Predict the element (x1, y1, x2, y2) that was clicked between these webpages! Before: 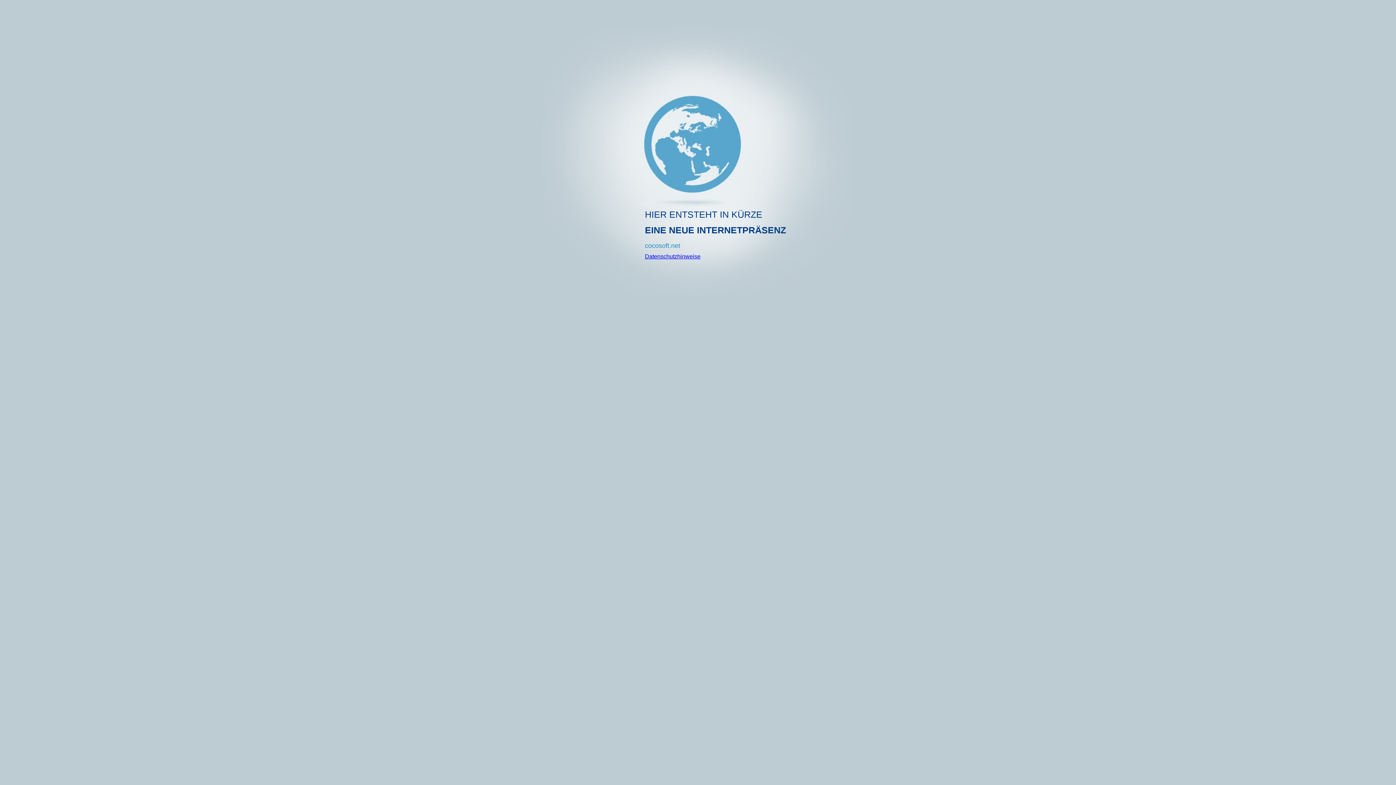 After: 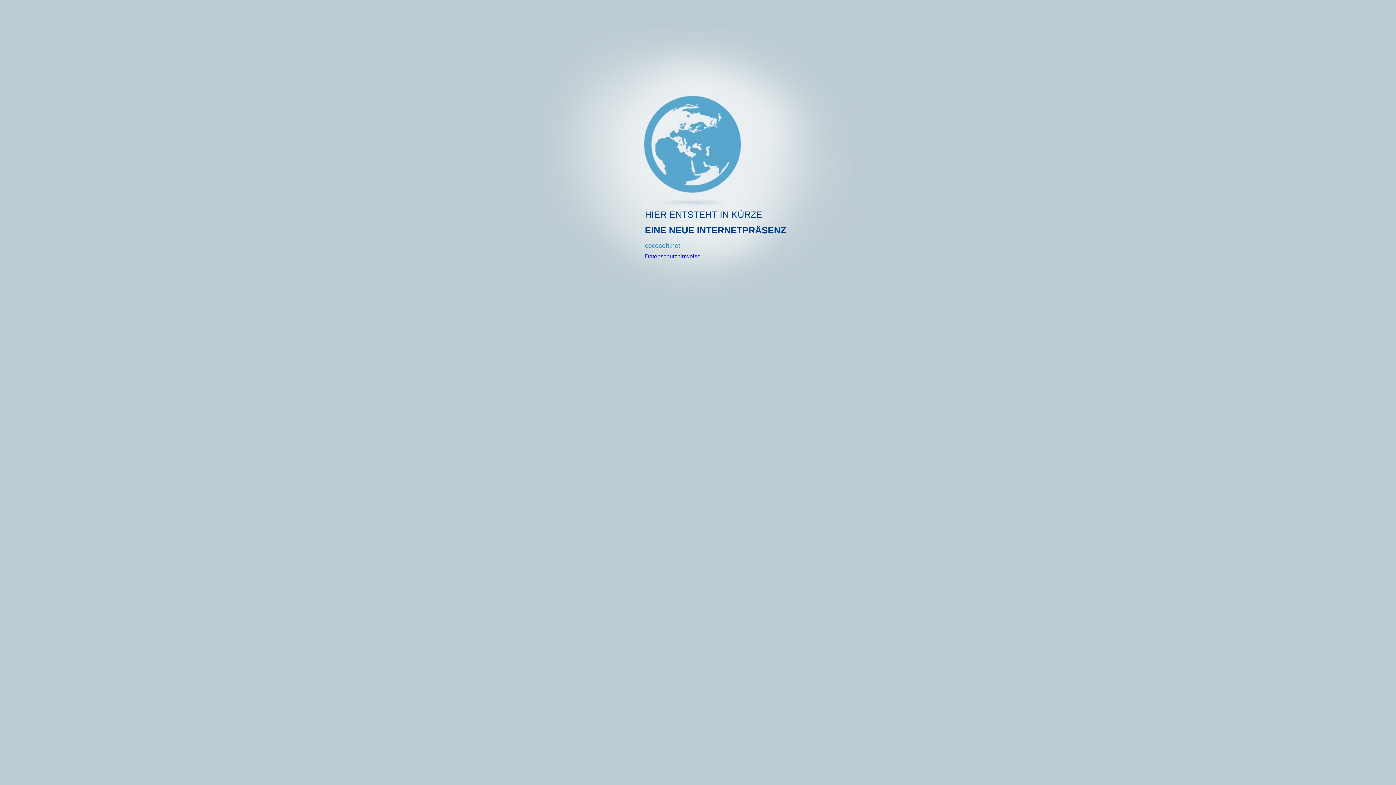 Action: bbox: (645, 253, 700, 260) label: Datenschutzhinweise